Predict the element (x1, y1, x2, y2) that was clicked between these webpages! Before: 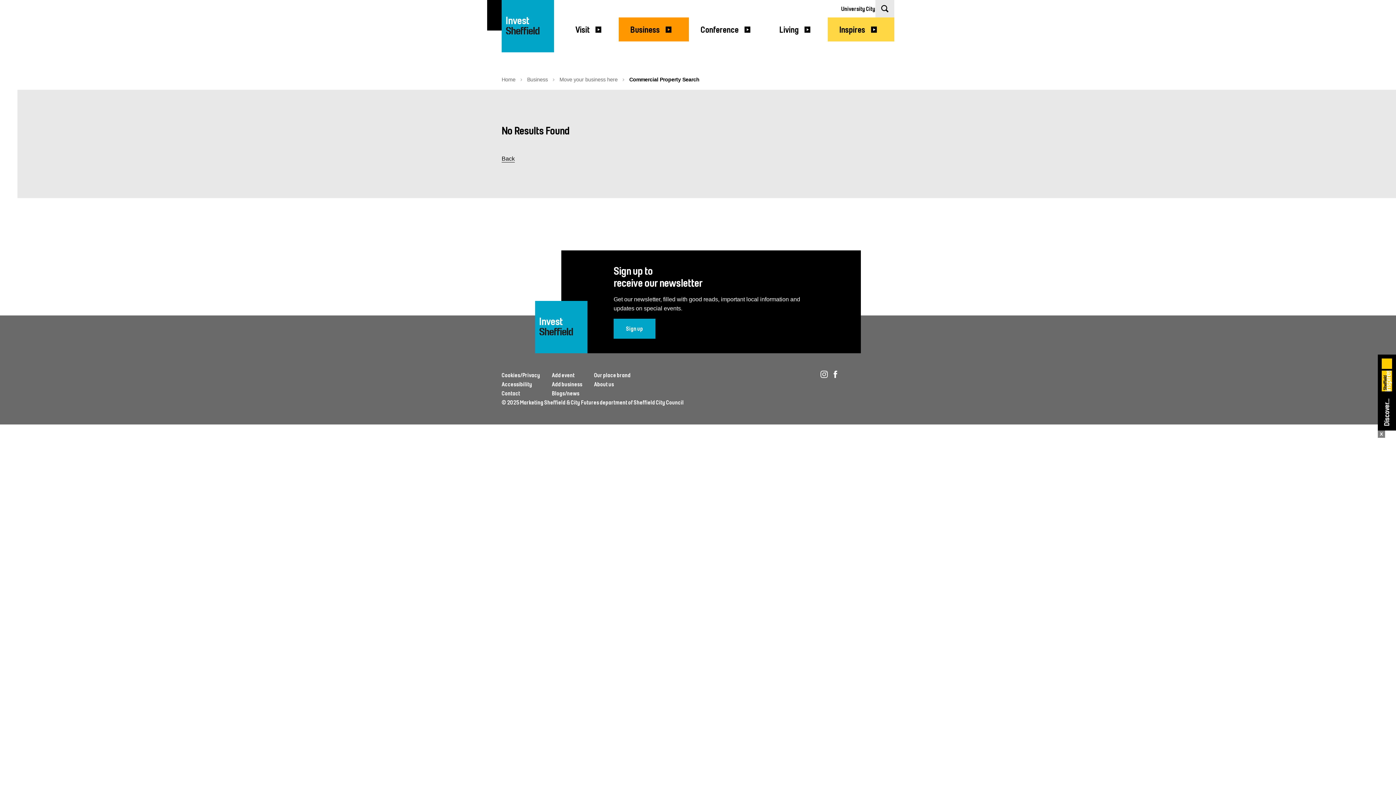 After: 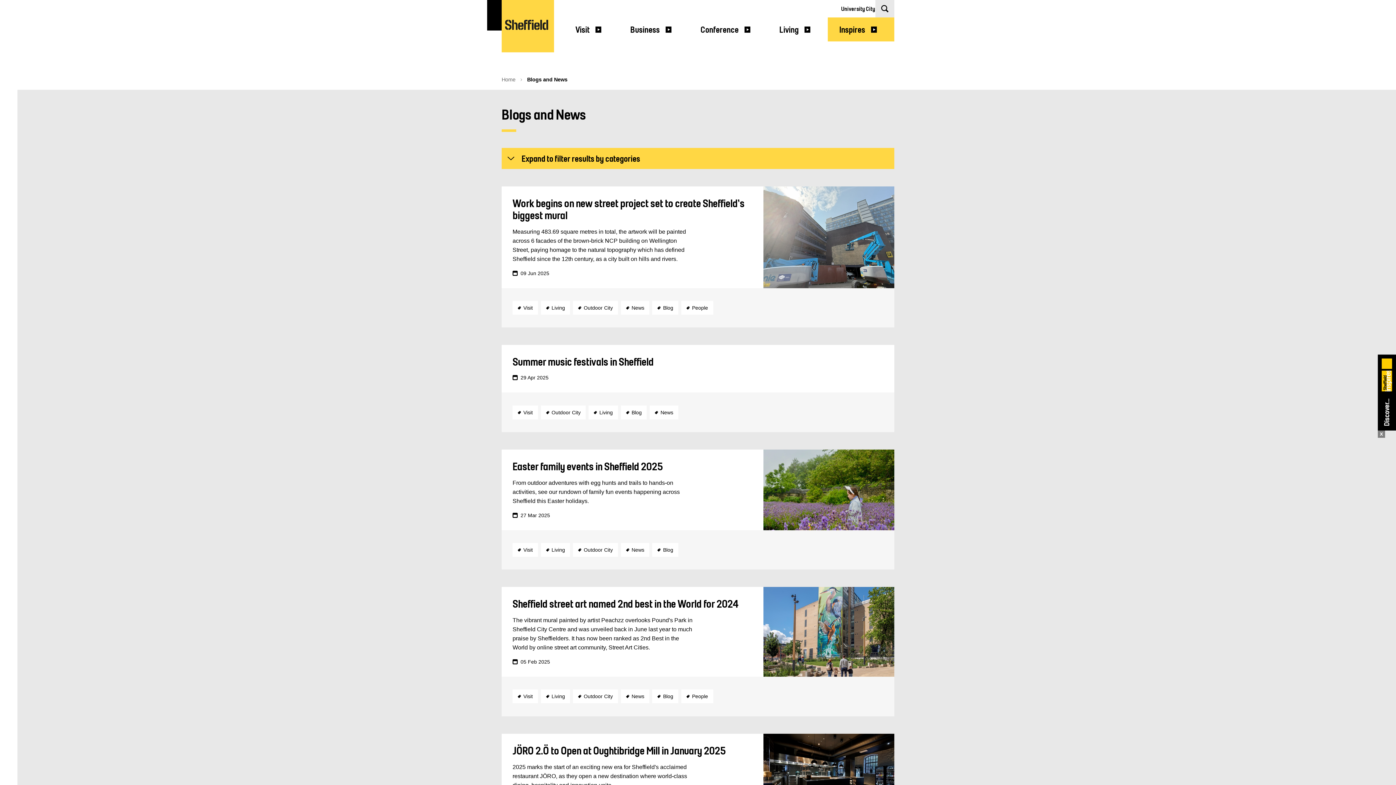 Action: bbox: (552, 390, 579, 397) label: Blogs/news